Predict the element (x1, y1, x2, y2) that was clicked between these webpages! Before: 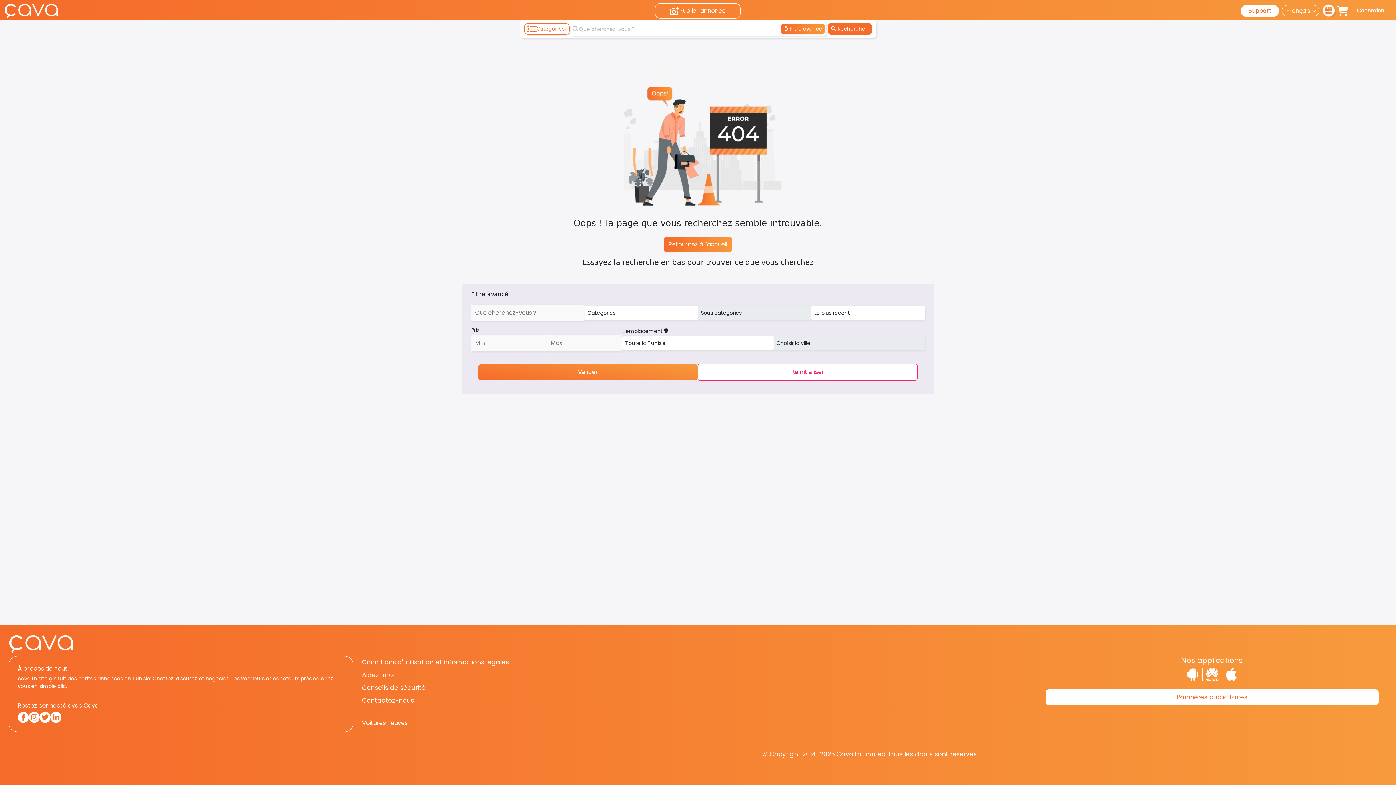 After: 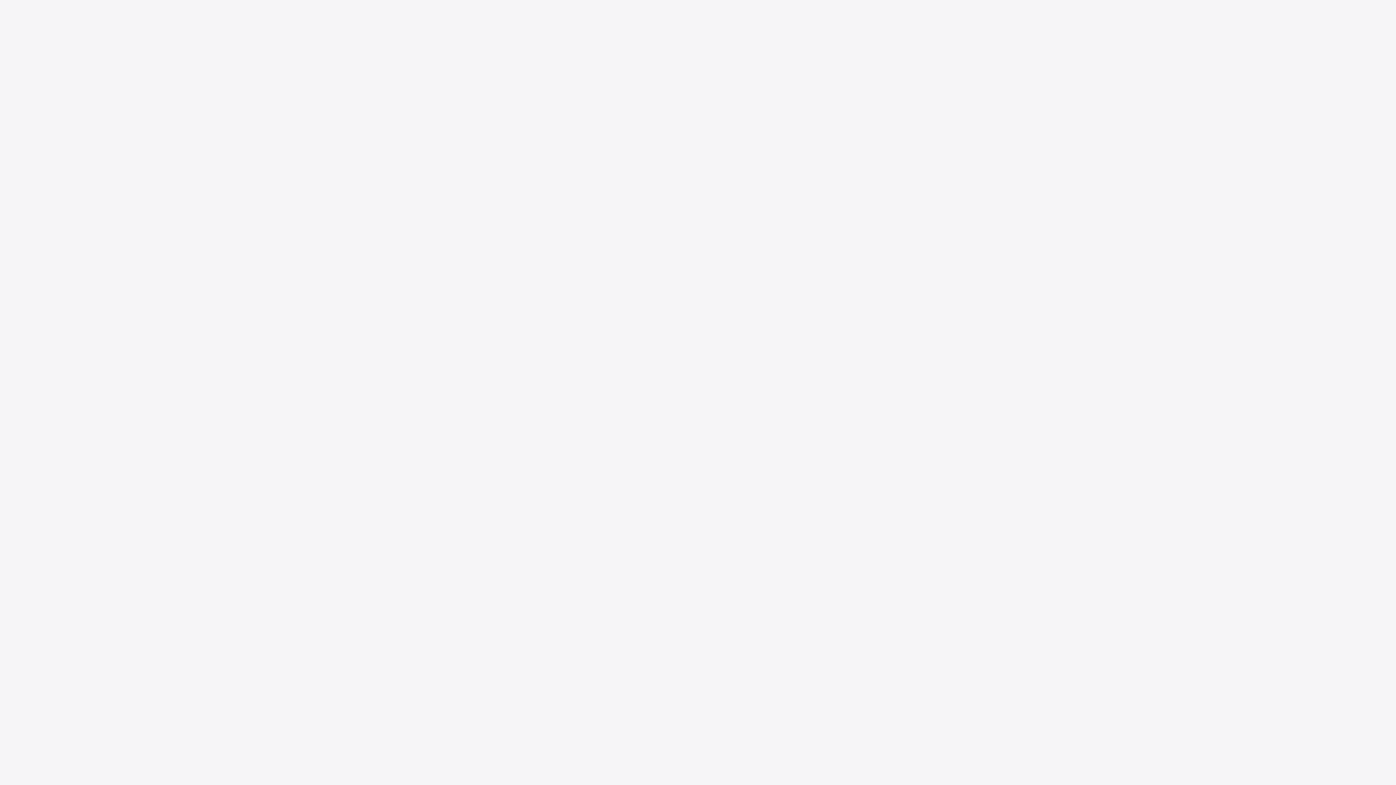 Action: bbox: (1337, 8, 1348, 15)